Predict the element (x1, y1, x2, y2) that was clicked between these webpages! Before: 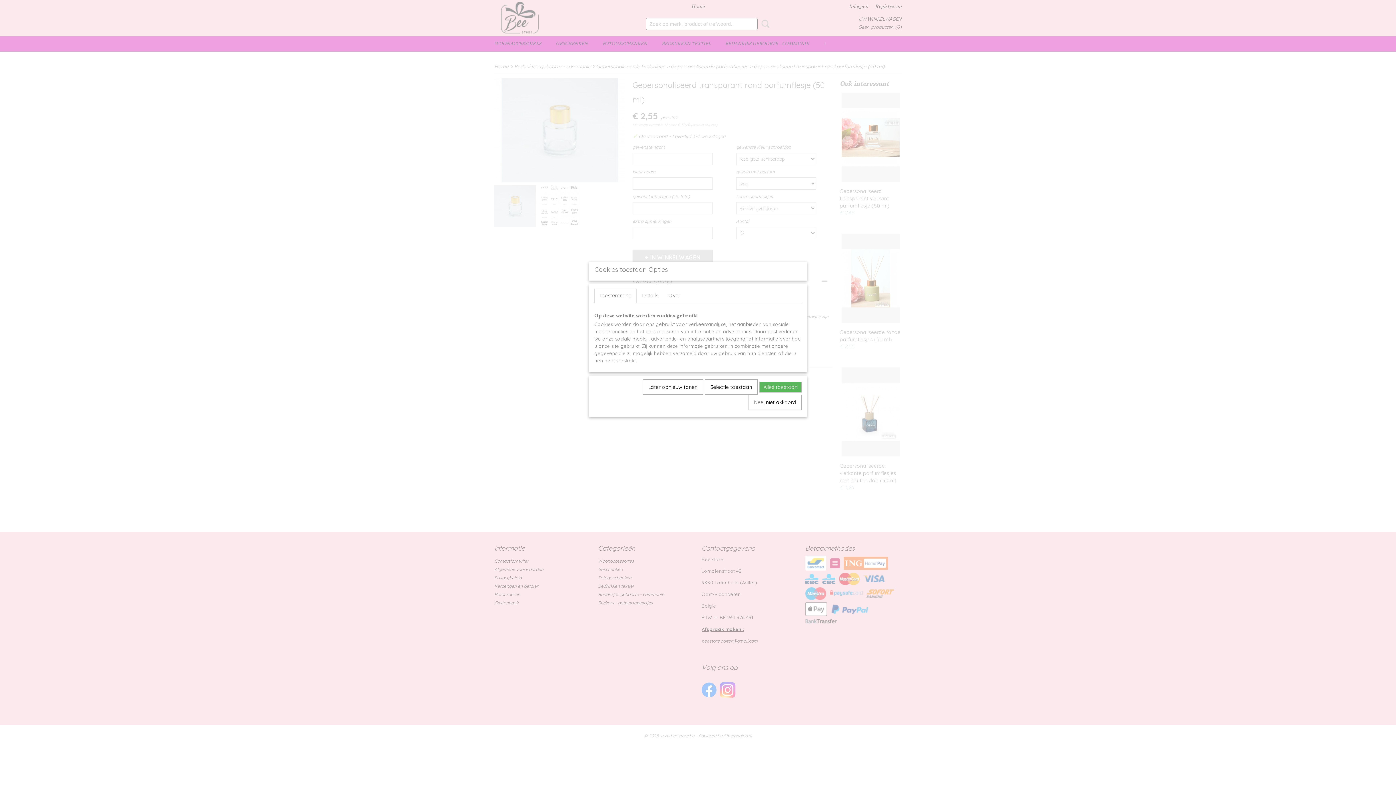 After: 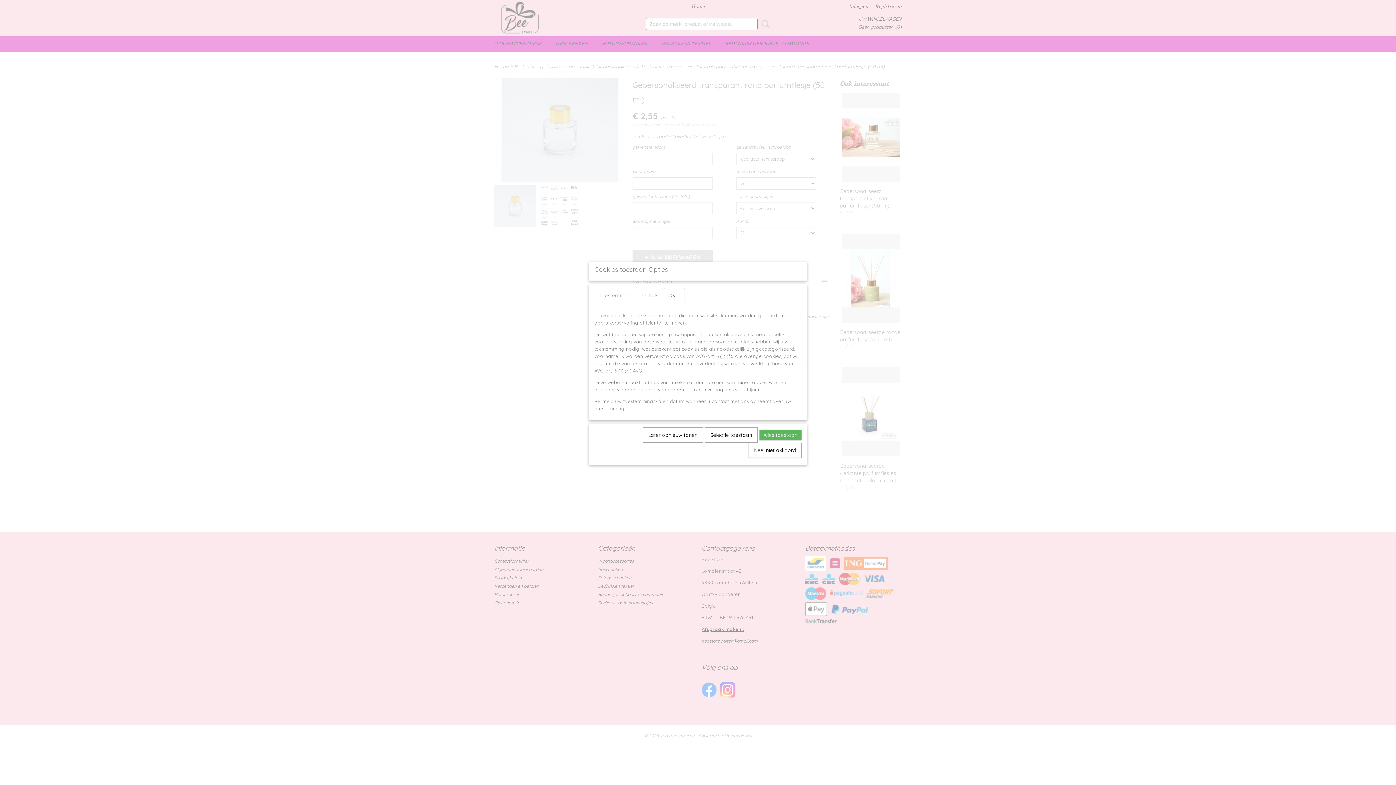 Action: label: Over bbox: (664, 288, 685, 303)